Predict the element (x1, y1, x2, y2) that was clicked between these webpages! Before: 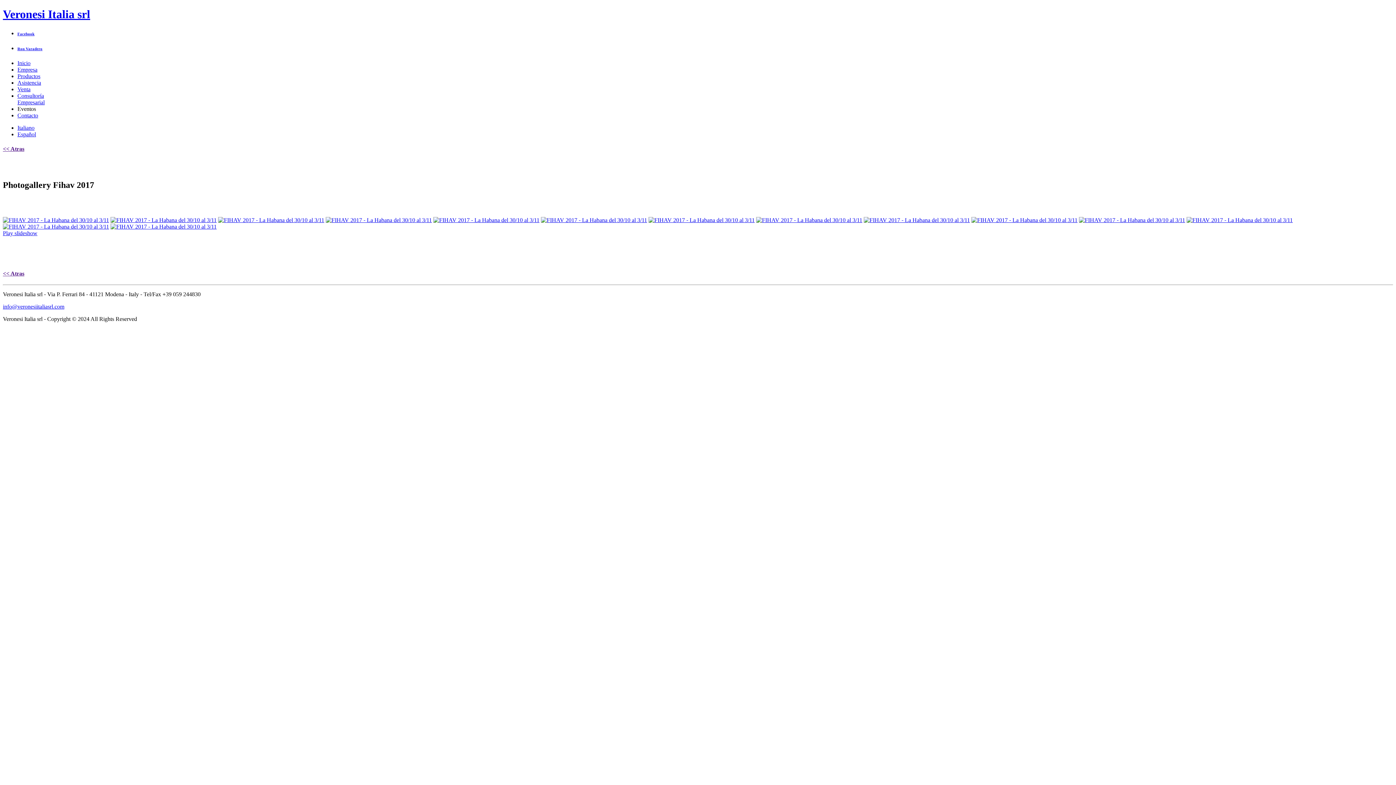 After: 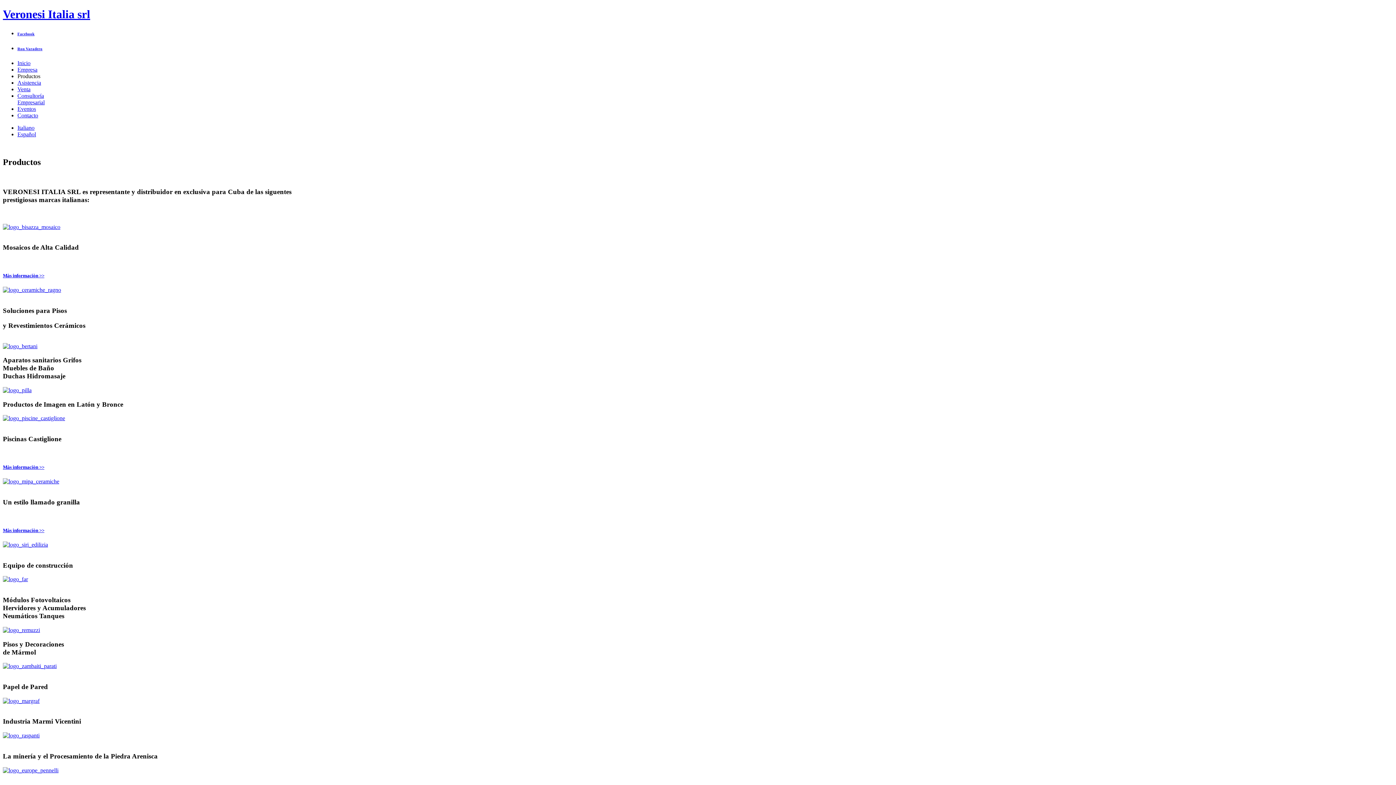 Action: label: Productos bbox: (17, 73, 40, 79)